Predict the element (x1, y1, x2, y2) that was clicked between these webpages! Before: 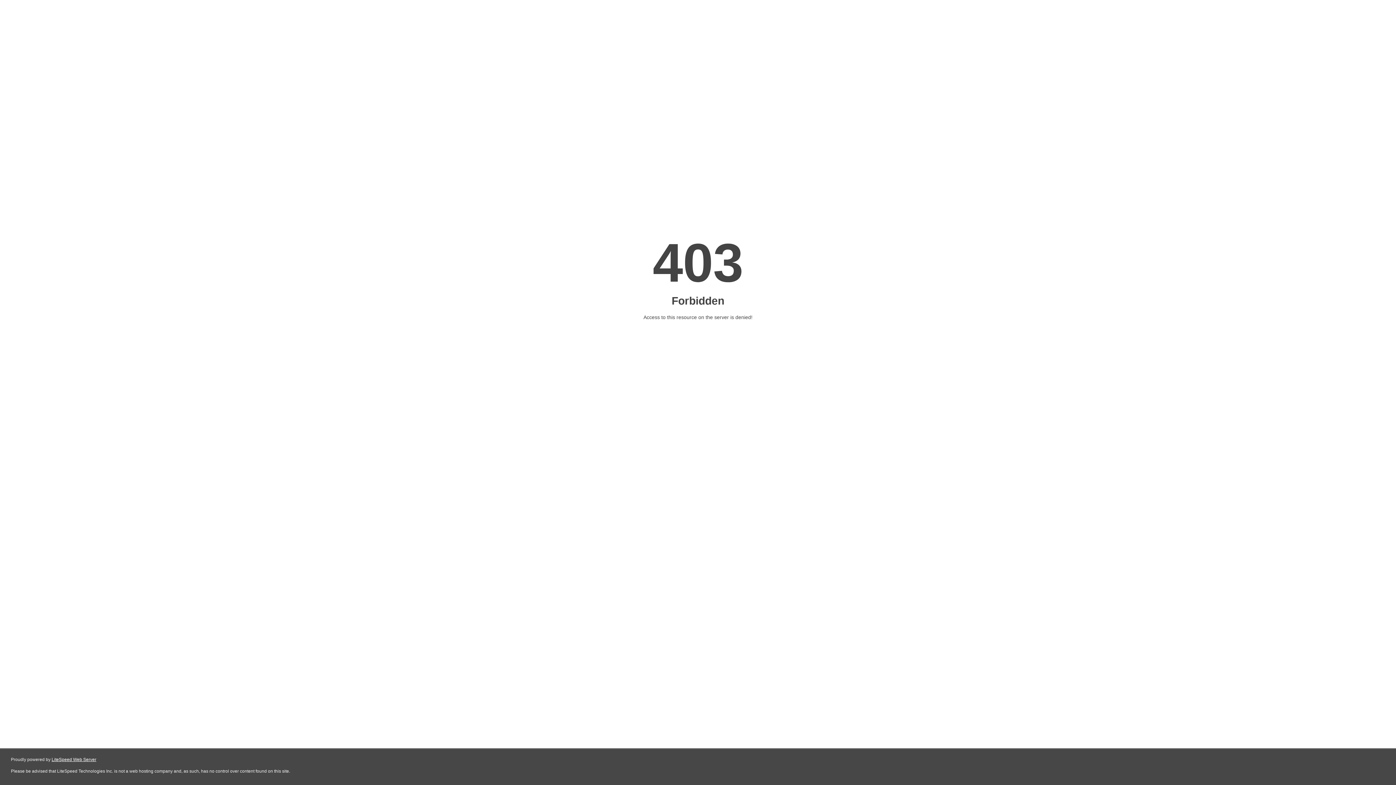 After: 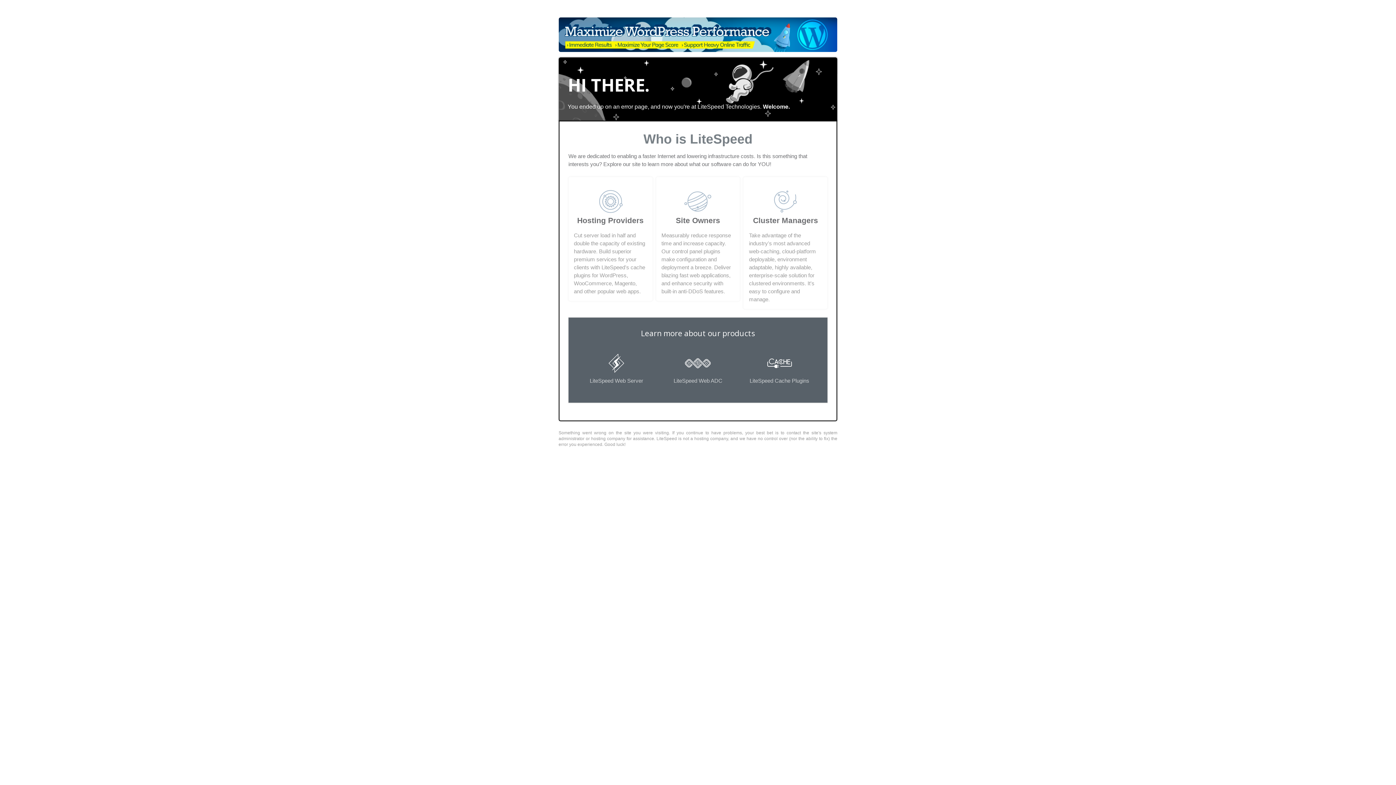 Action: bbox: (51, 757, 96, 762) label: LiteSpeed Web Server